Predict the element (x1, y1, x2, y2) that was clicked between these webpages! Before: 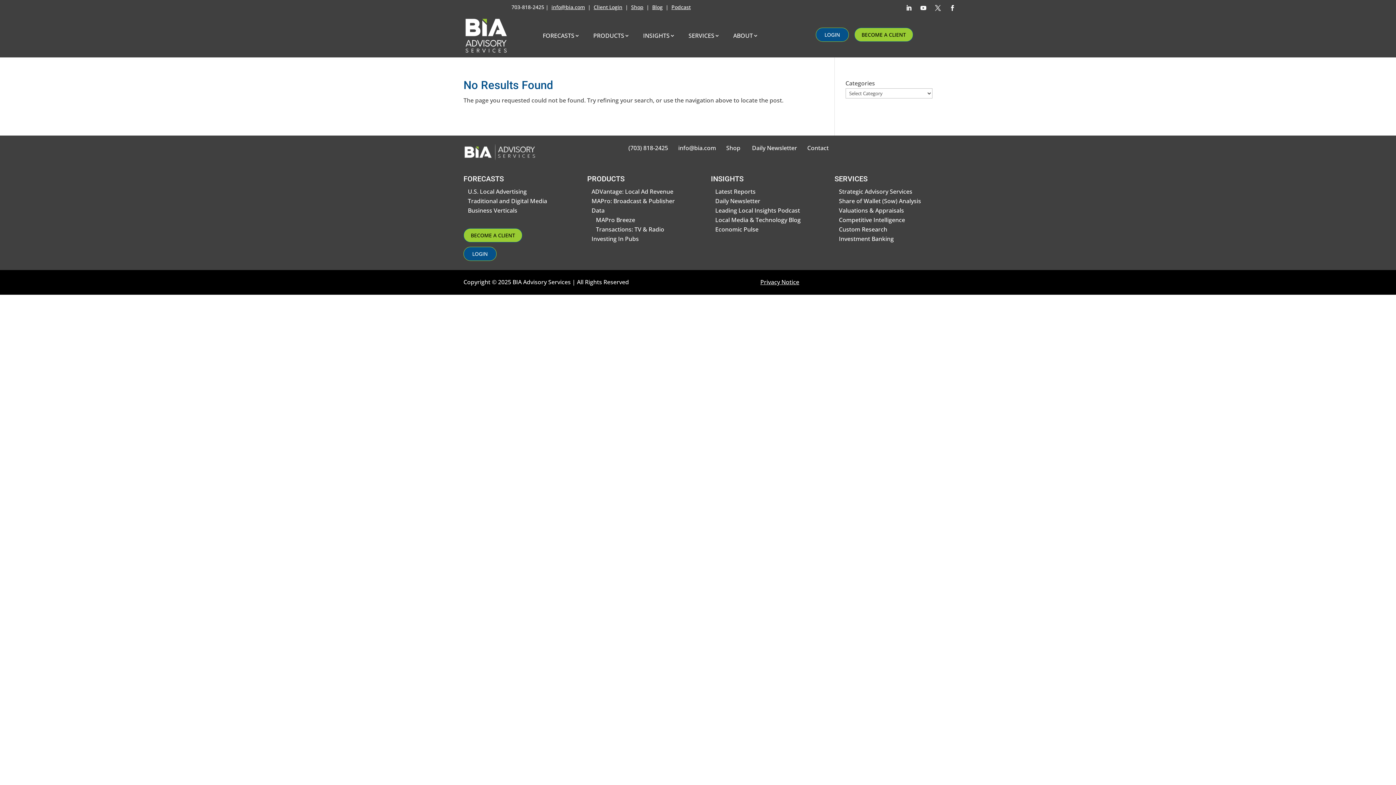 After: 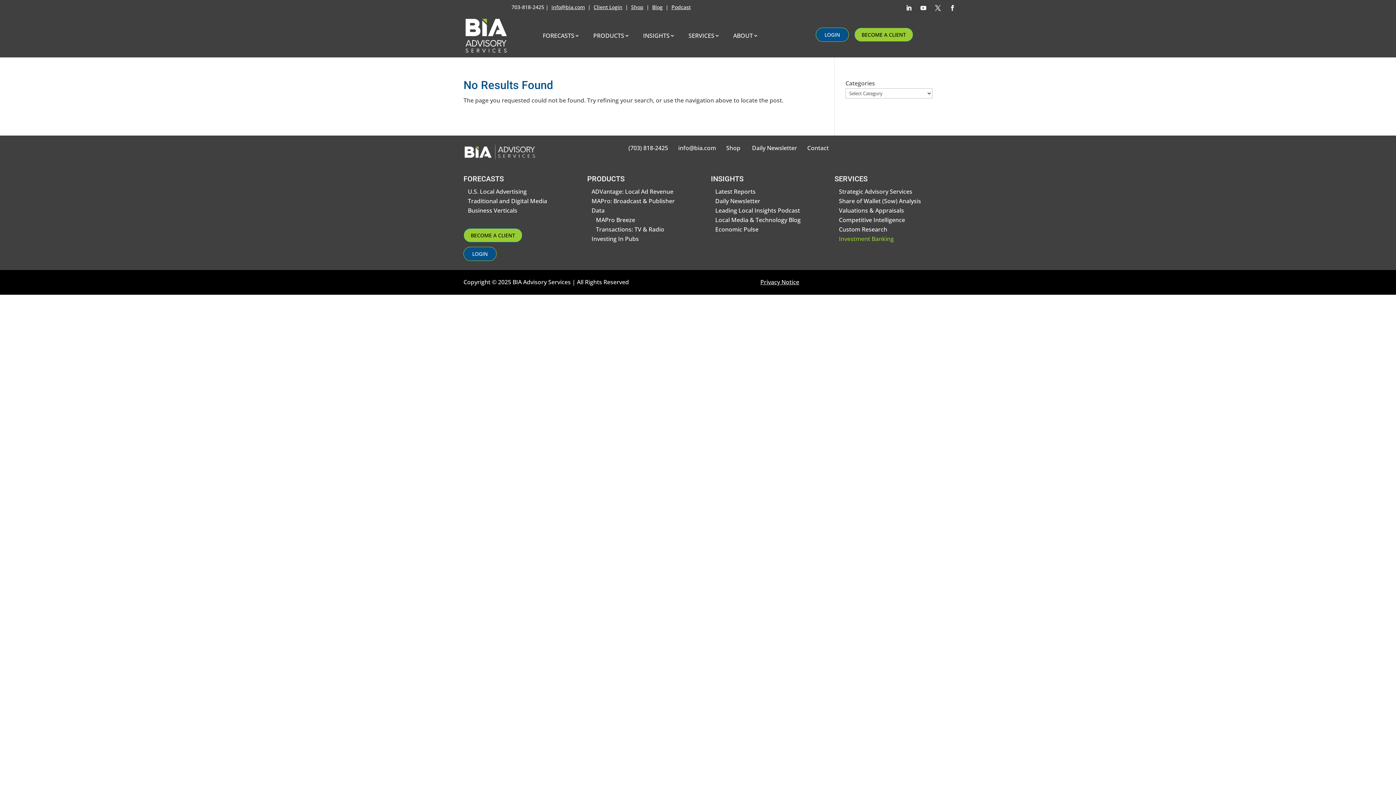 Action: label: Investment Banking bbox: (839, 235, 894, 243)